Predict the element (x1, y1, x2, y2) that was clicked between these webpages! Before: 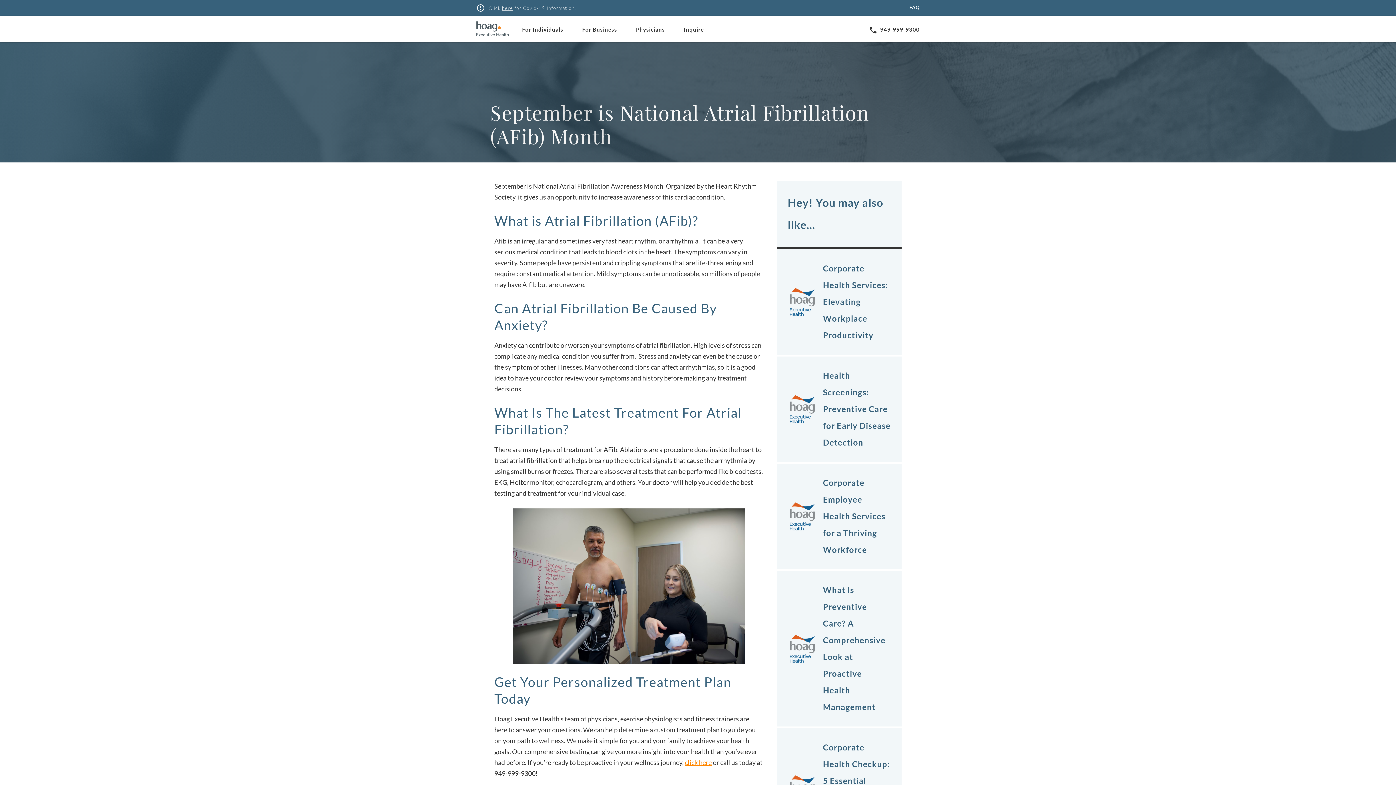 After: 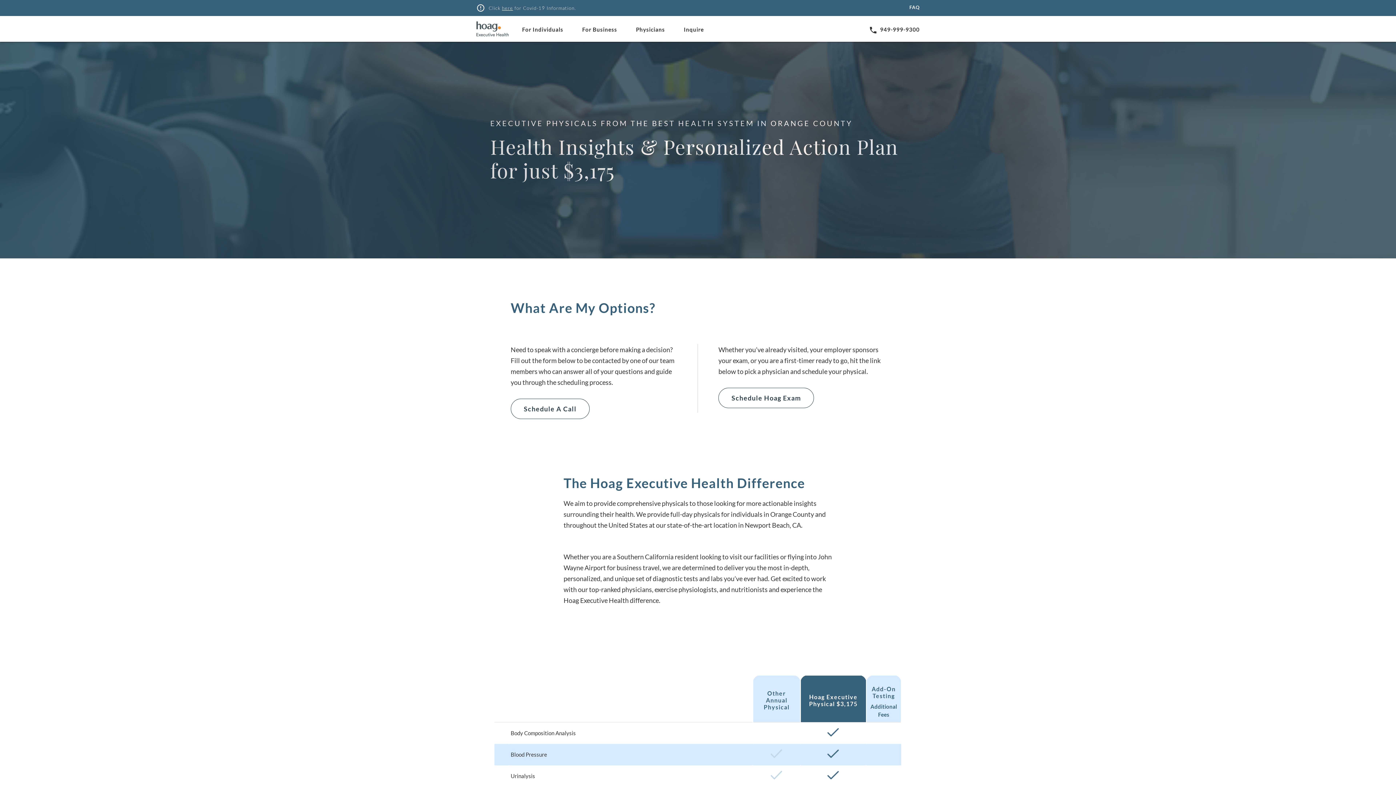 Action: label: For Individuals bbox: (512, 17, 572, 41)